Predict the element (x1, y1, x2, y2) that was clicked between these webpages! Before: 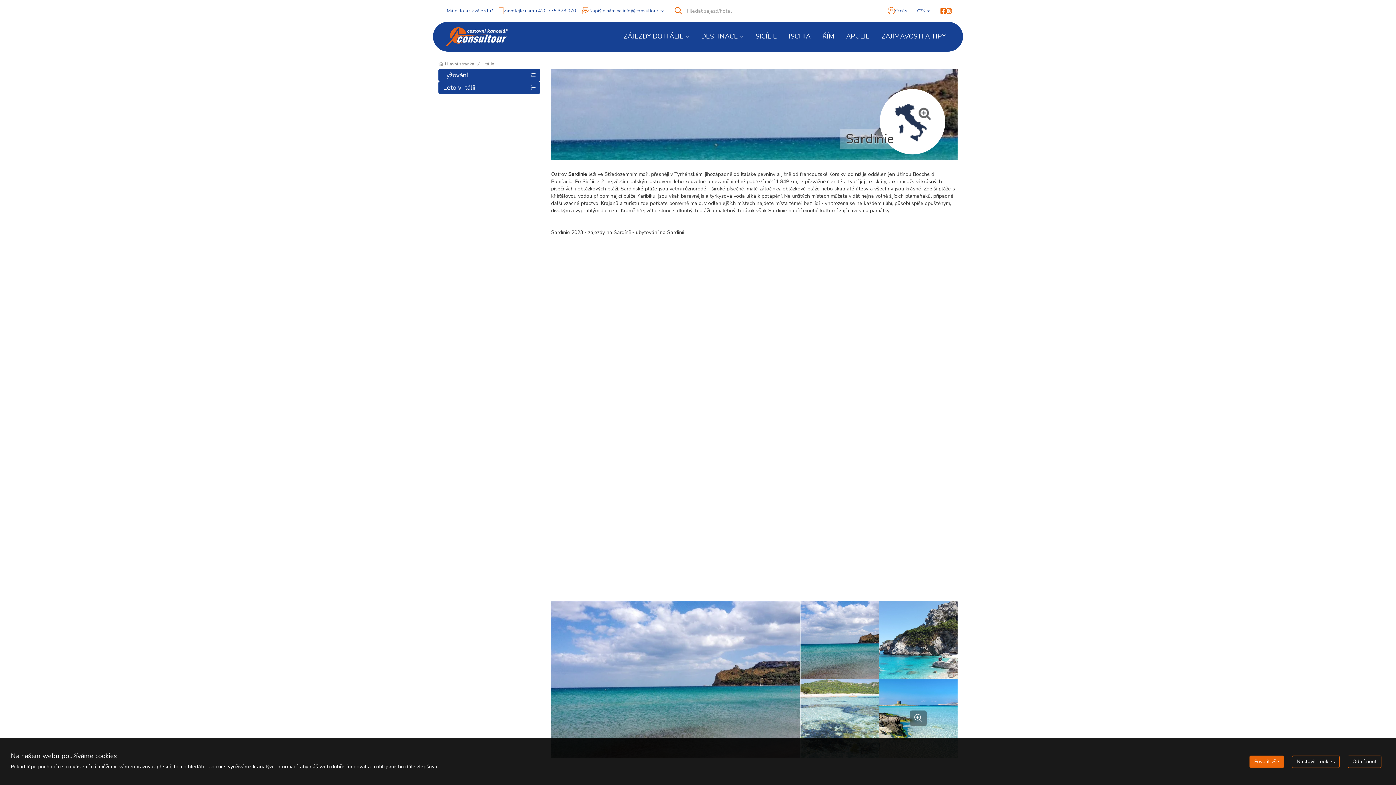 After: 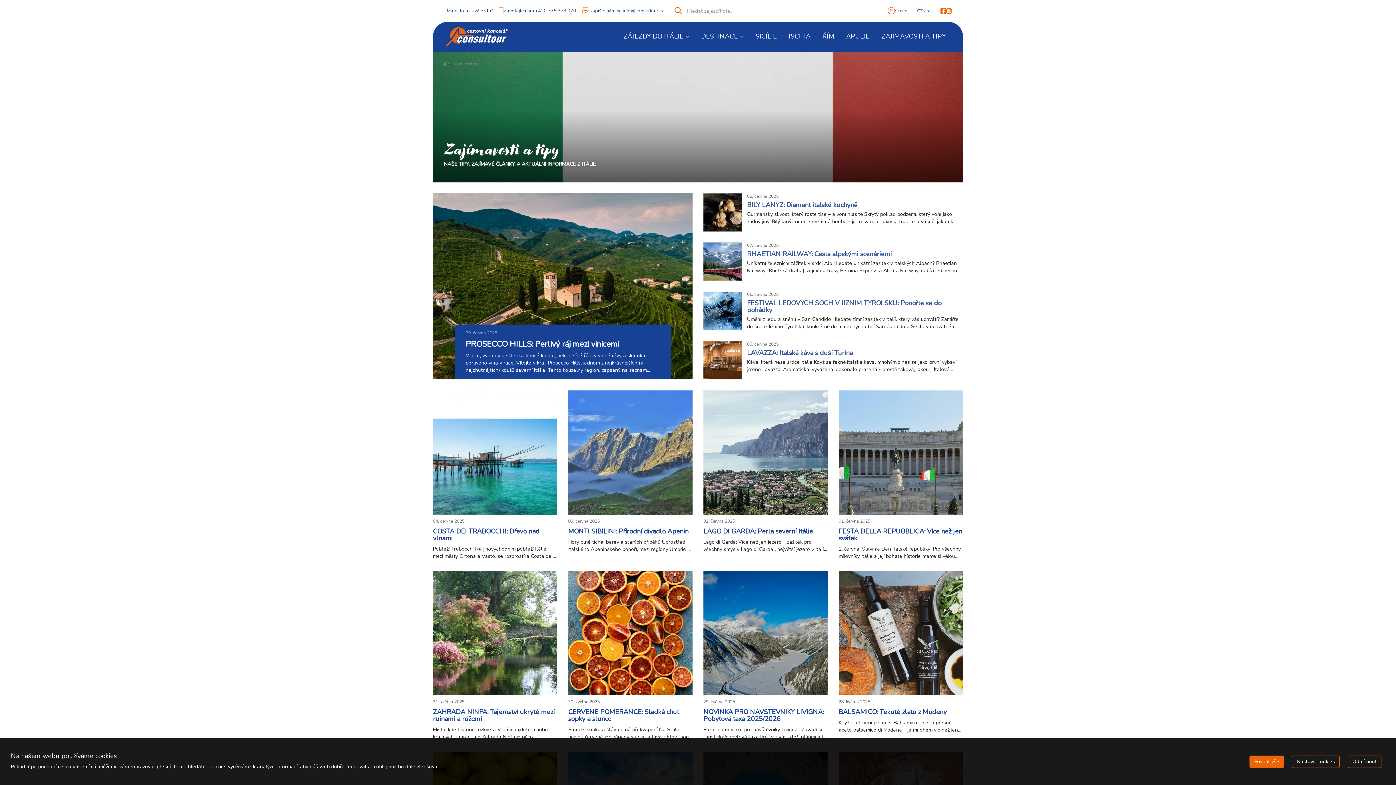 Action: bbox: (875, 26, 952, 45) label: ZAJÍMAVOSTI A TIPY